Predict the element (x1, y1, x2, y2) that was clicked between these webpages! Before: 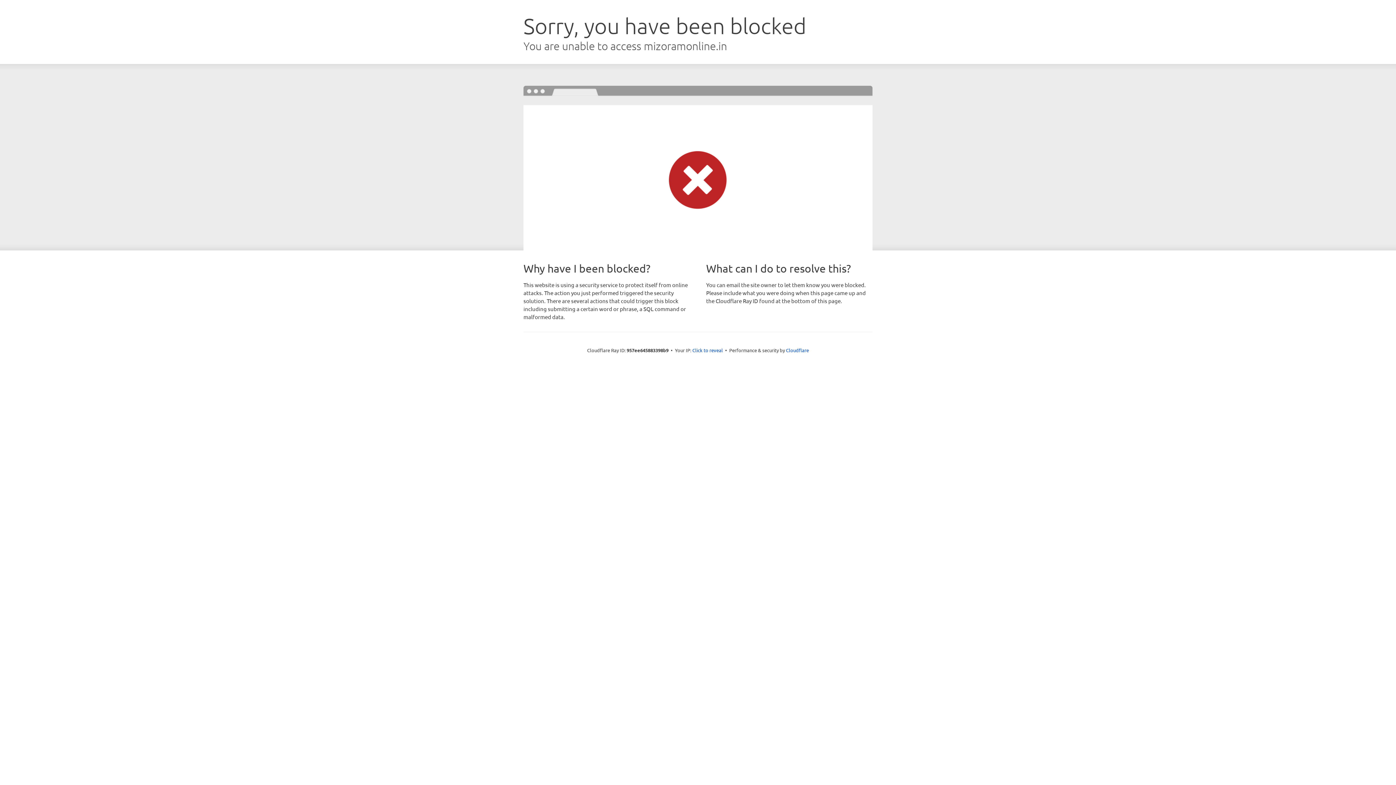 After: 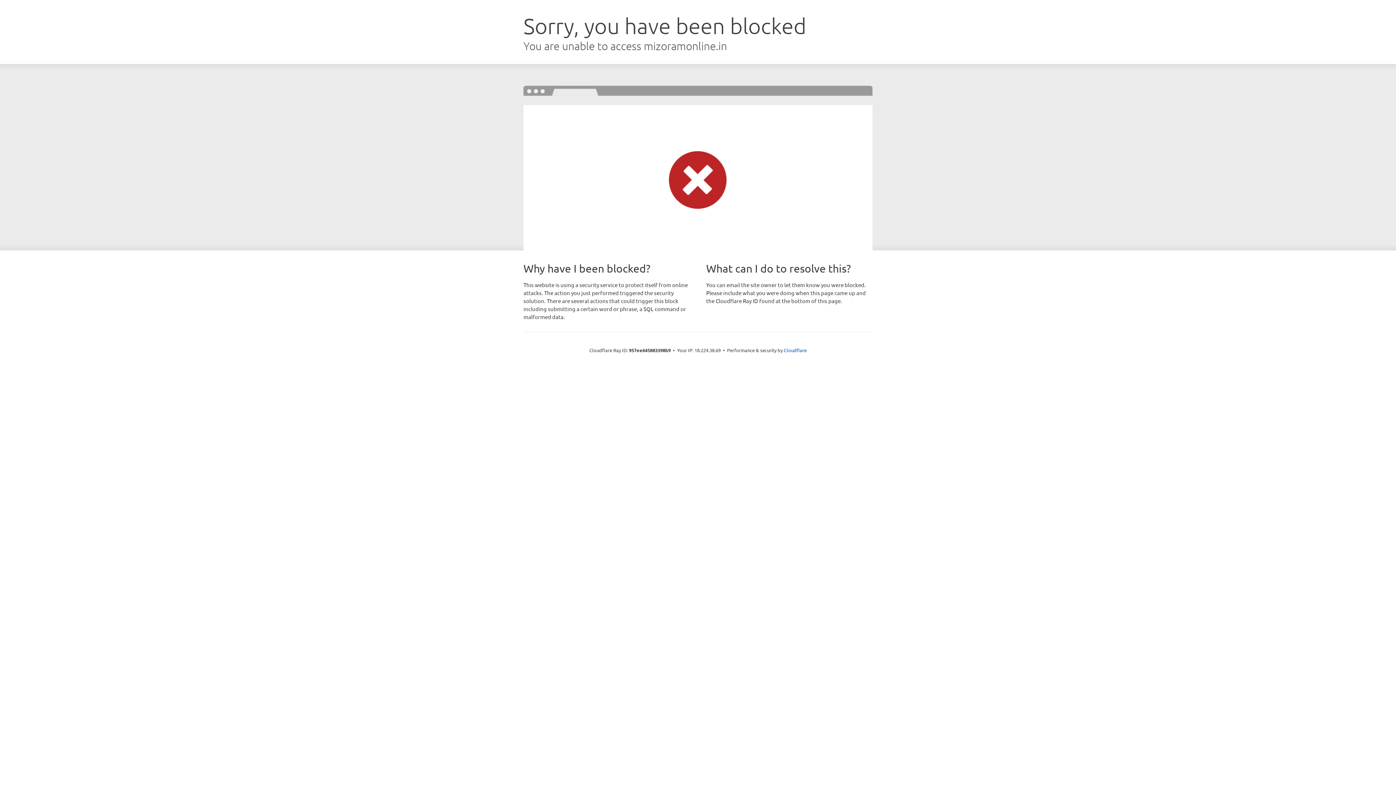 Action: label: Click to reveal bbox: (692, 346, 723, 353)